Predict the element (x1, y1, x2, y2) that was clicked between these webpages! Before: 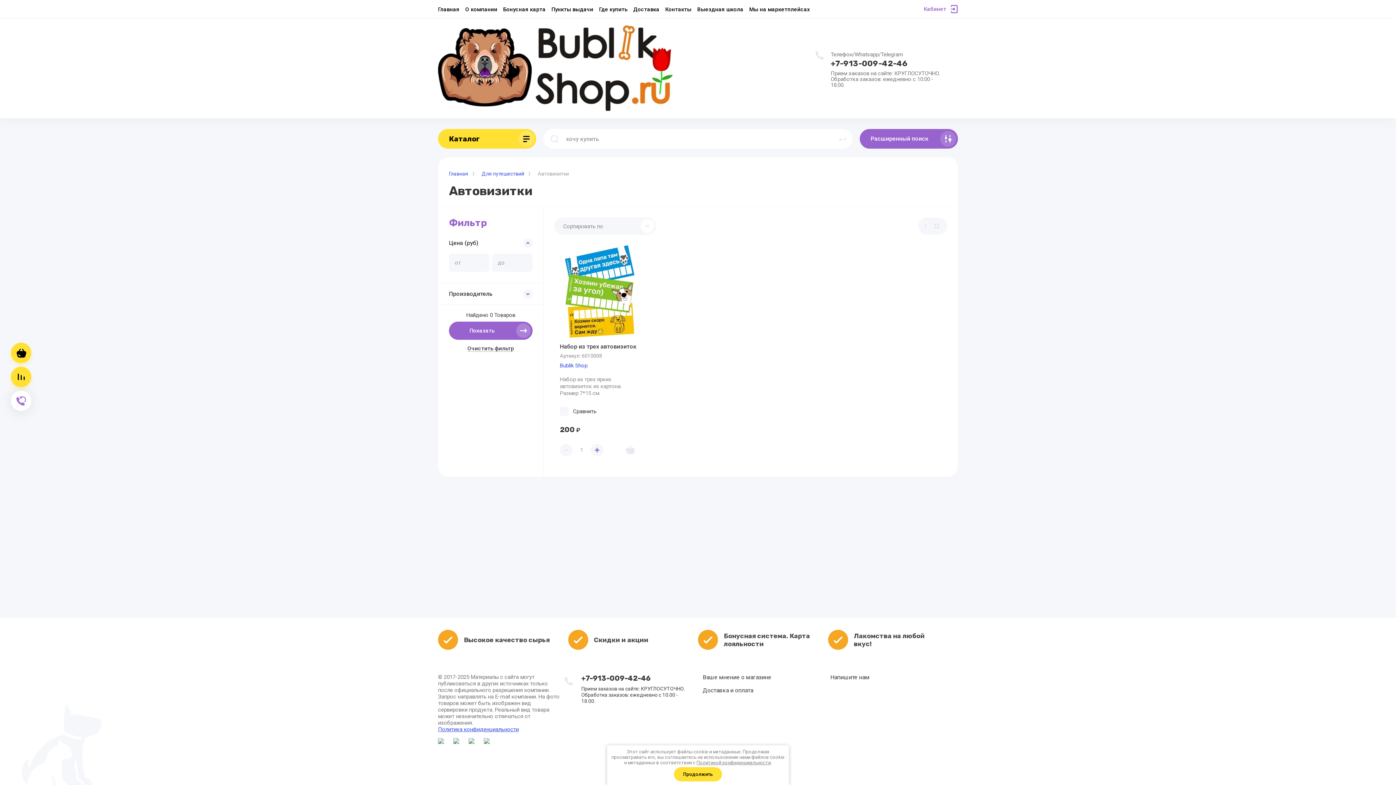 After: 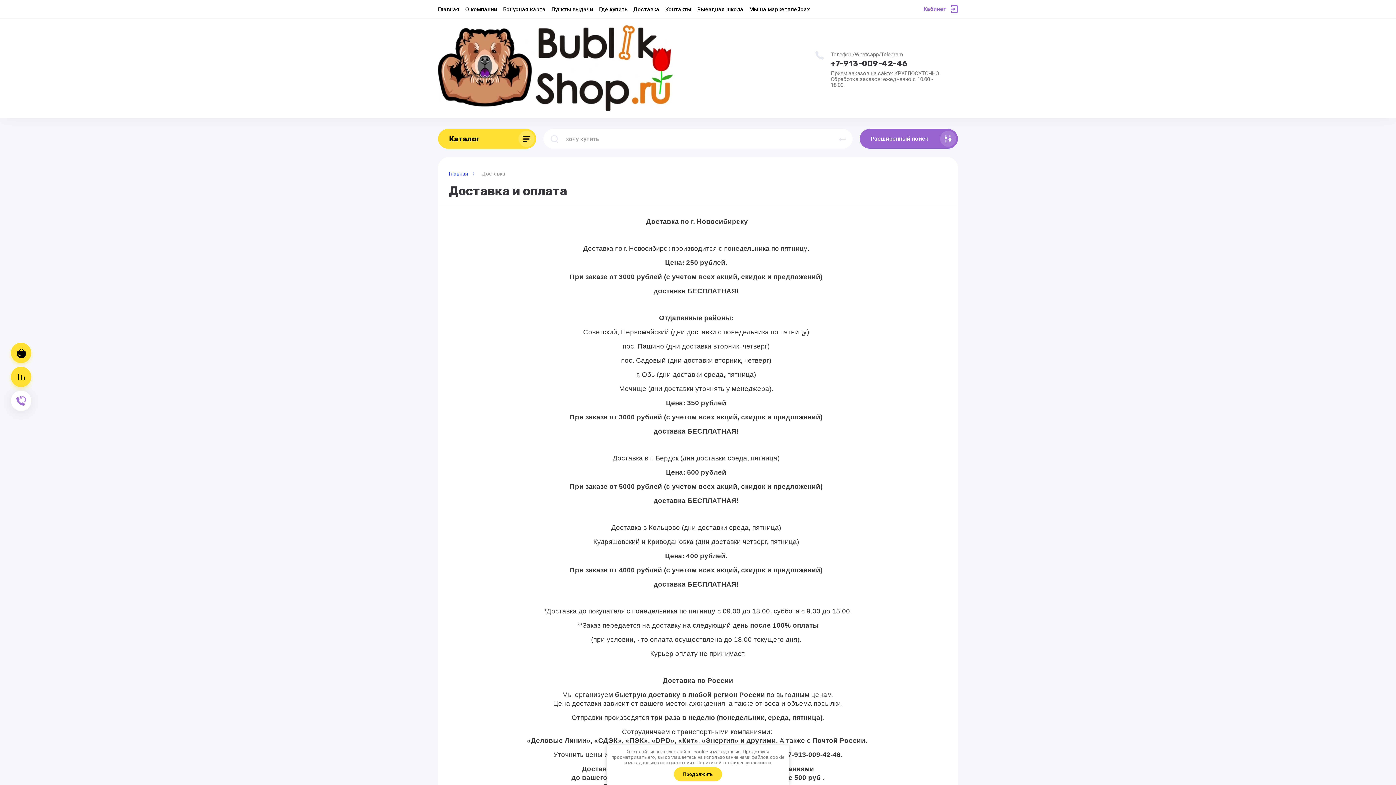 Action: label: Доставка и оплата bbox: (702, 687, 753, 694)